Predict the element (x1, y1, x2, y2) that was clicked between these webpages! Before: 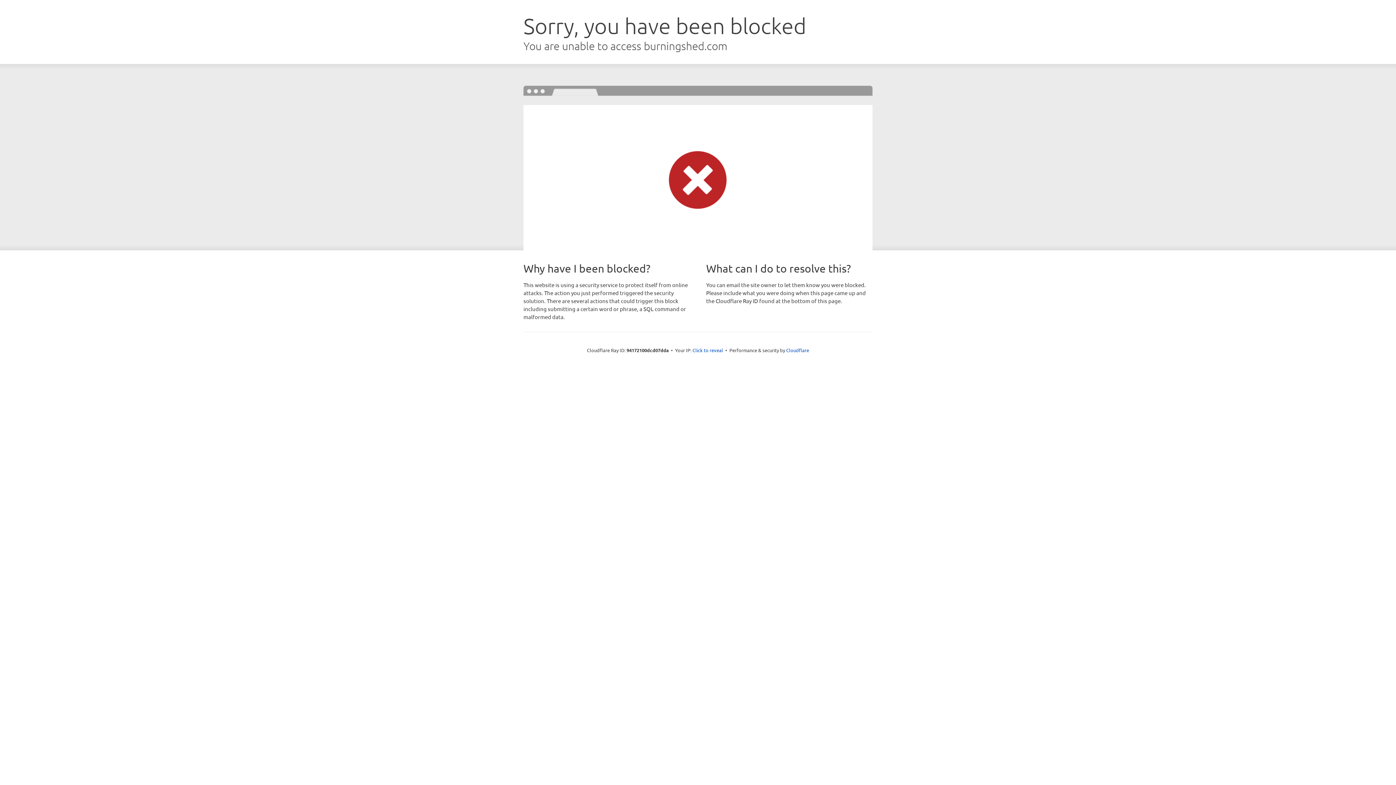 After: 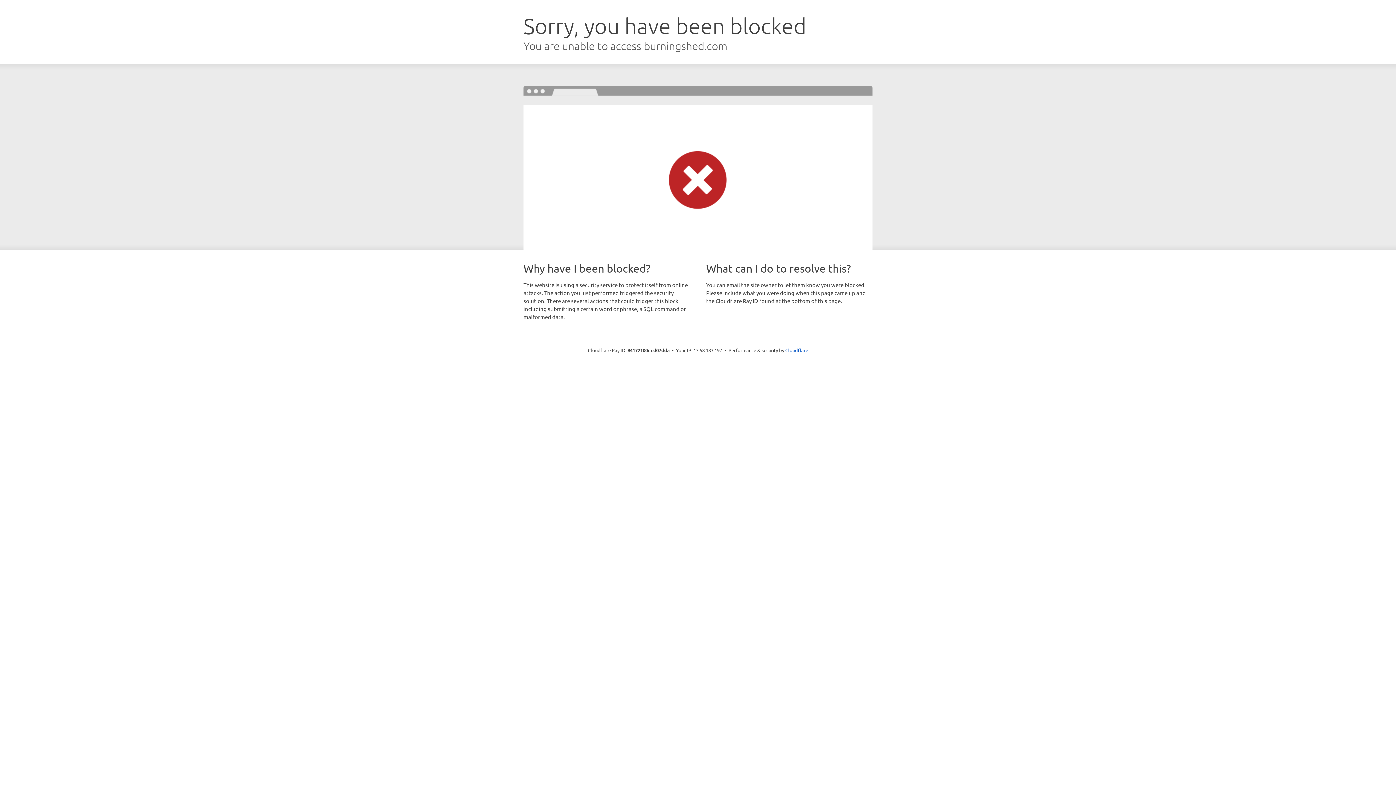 Action: label: Click to reveal bbox: (692, 346, 723, 353)